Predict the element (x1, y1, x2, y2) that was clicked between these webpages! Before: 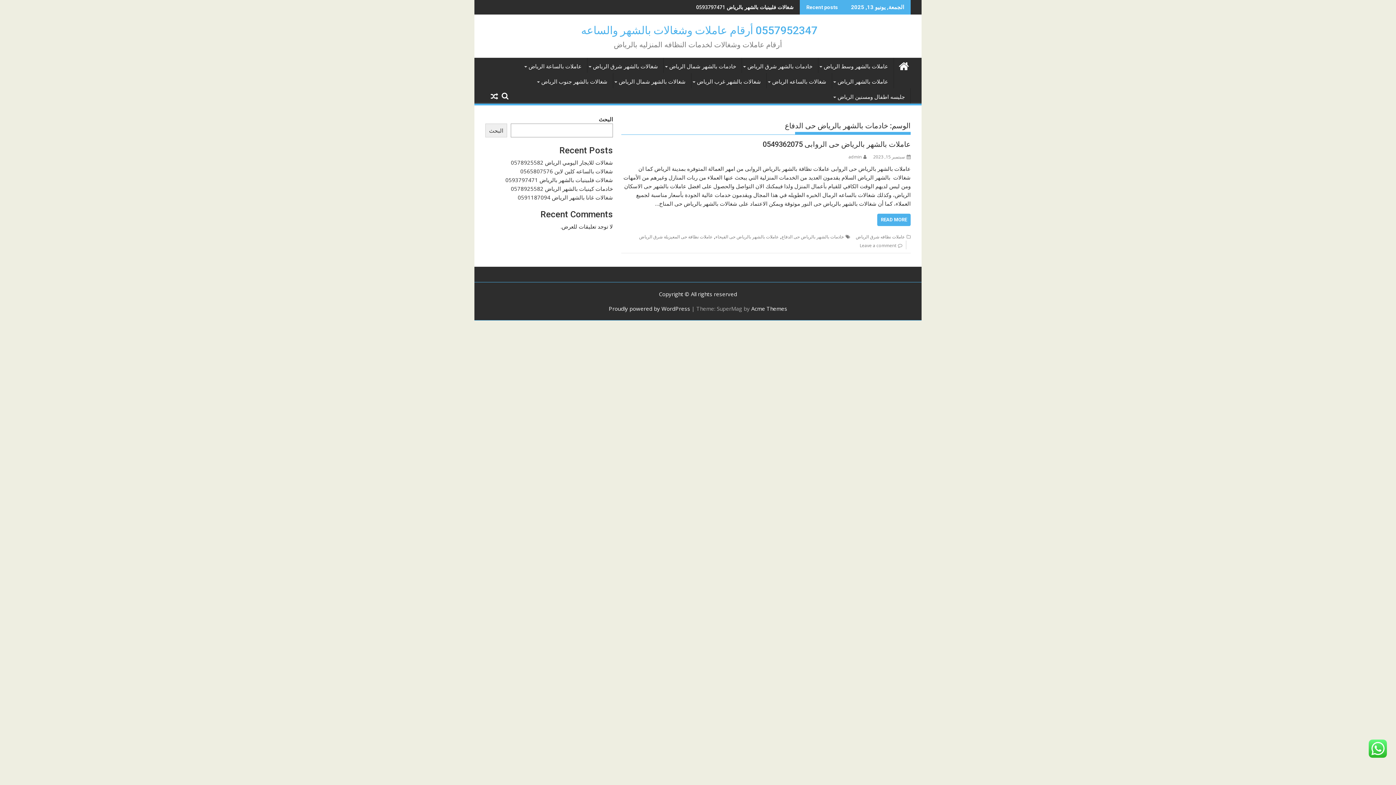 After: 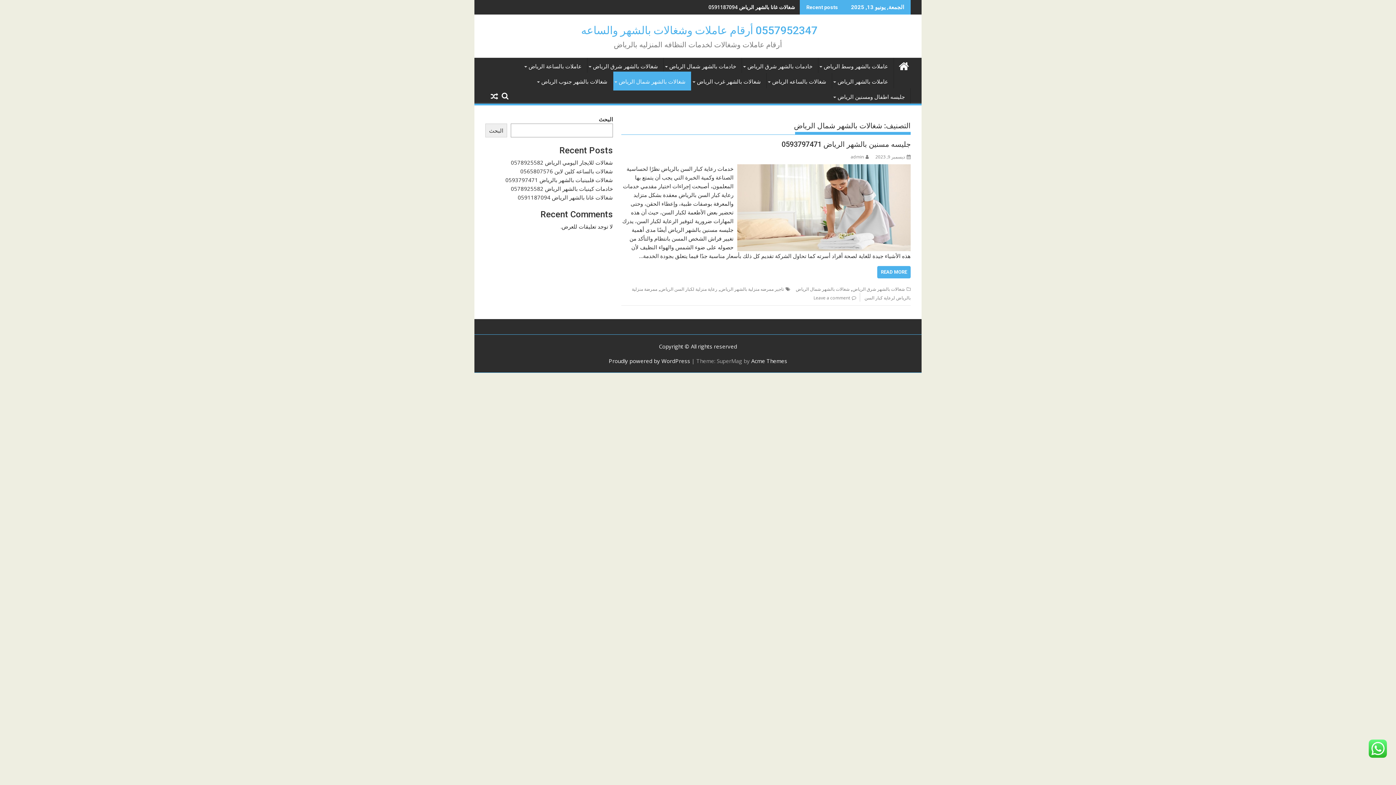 Action: bbox: (613, 73, 691, 90) label: شغالات بالشهر شمال الرياض